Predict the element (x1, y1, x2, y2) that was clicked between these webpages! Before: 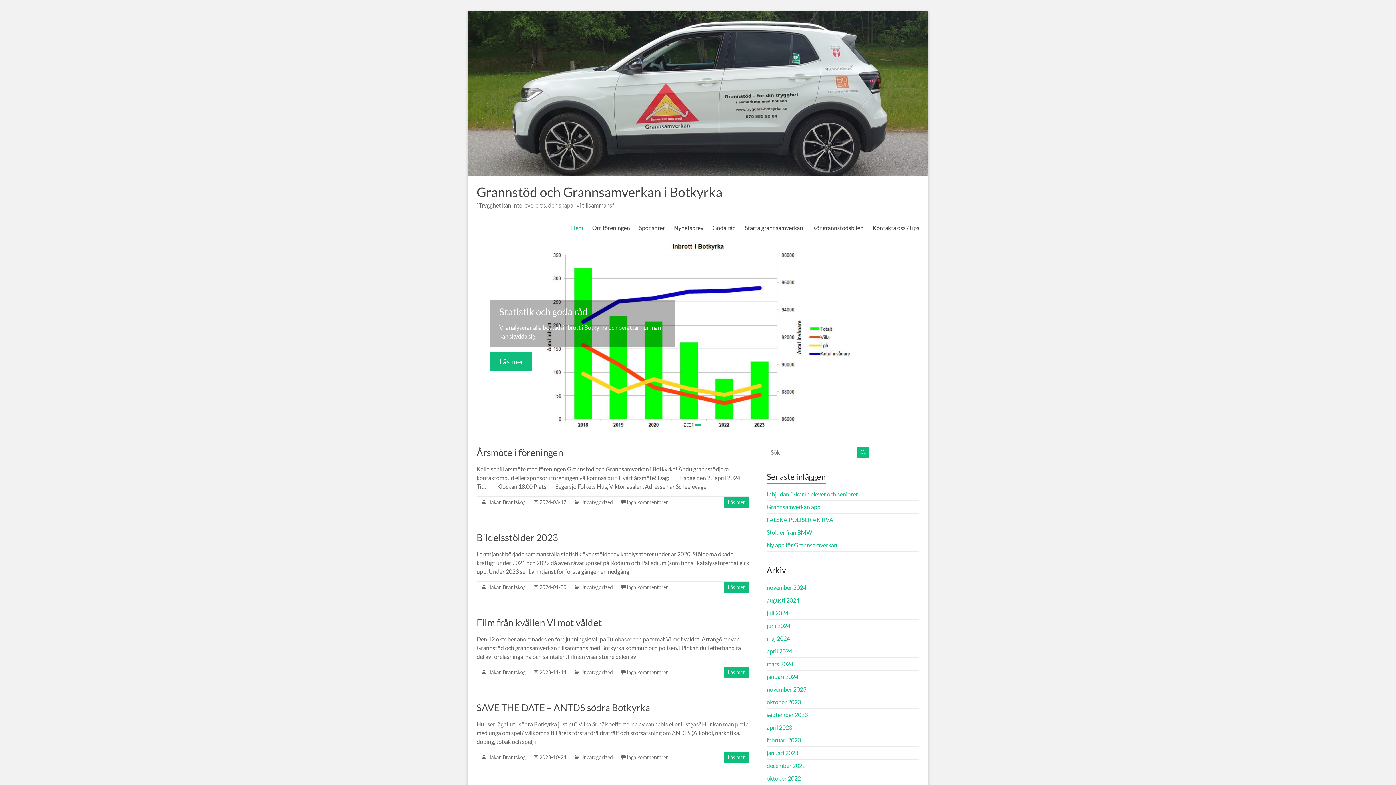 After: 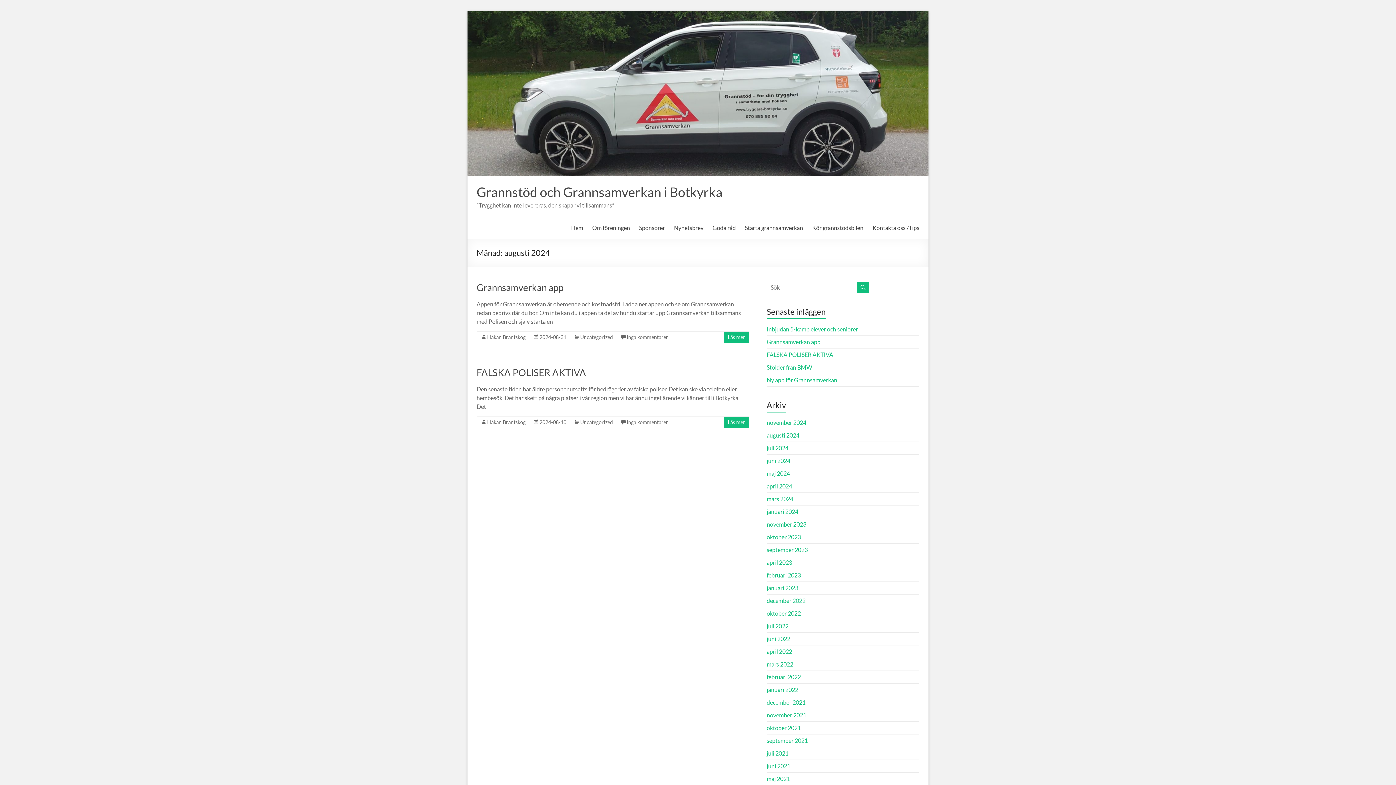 Action: bbox: (766, 736, 799, 743) label: augusti 2024